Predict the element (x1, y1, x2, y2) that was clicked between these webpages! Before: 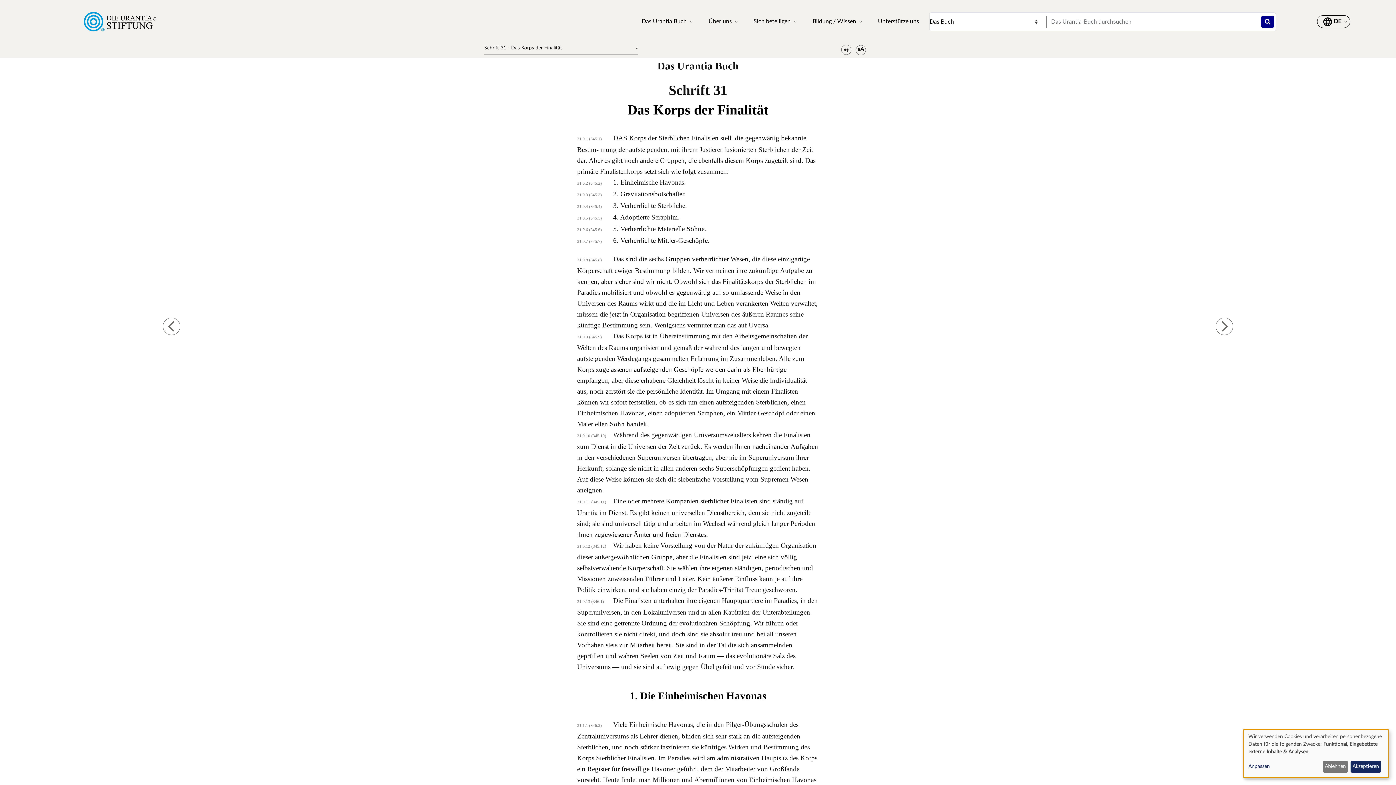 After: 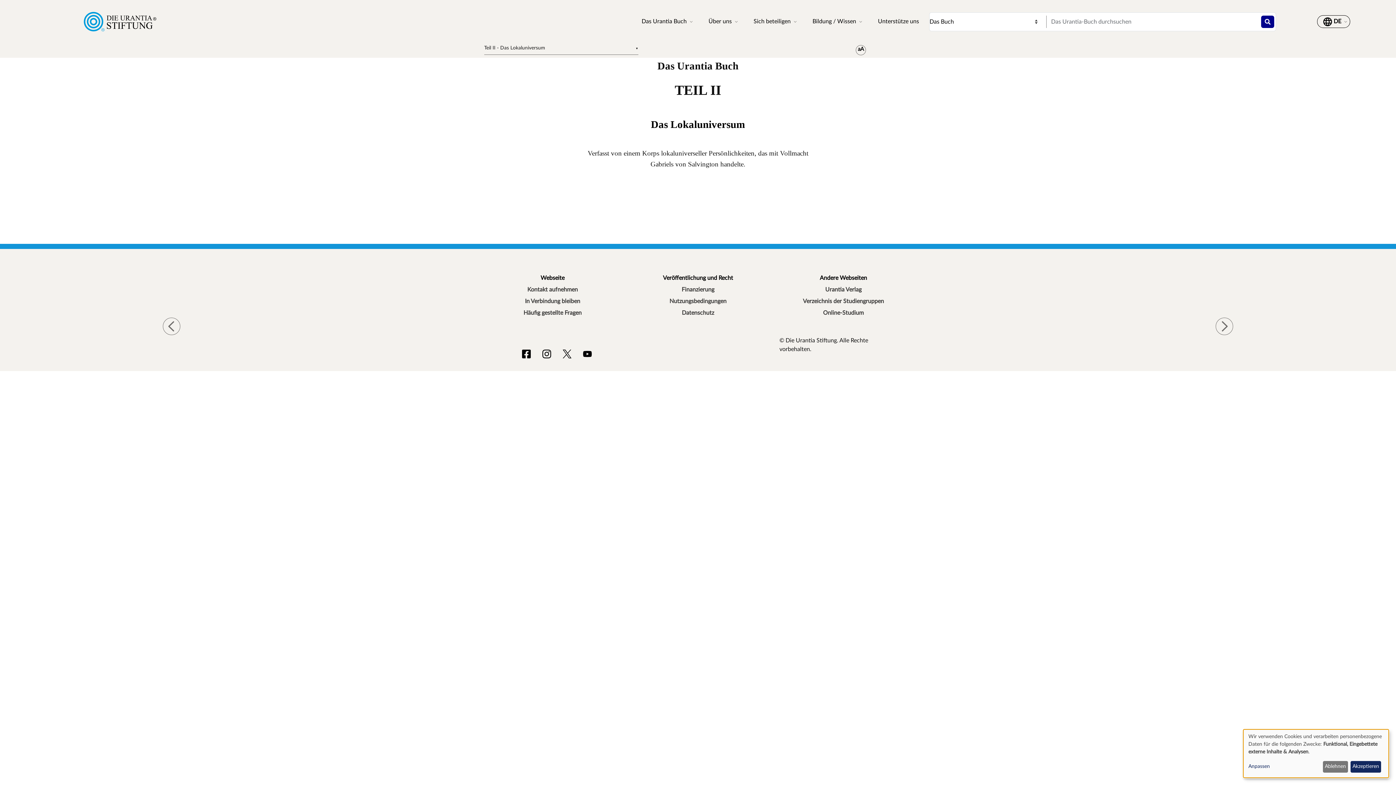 Action: bbox: (1216, 317, 1233, 334)